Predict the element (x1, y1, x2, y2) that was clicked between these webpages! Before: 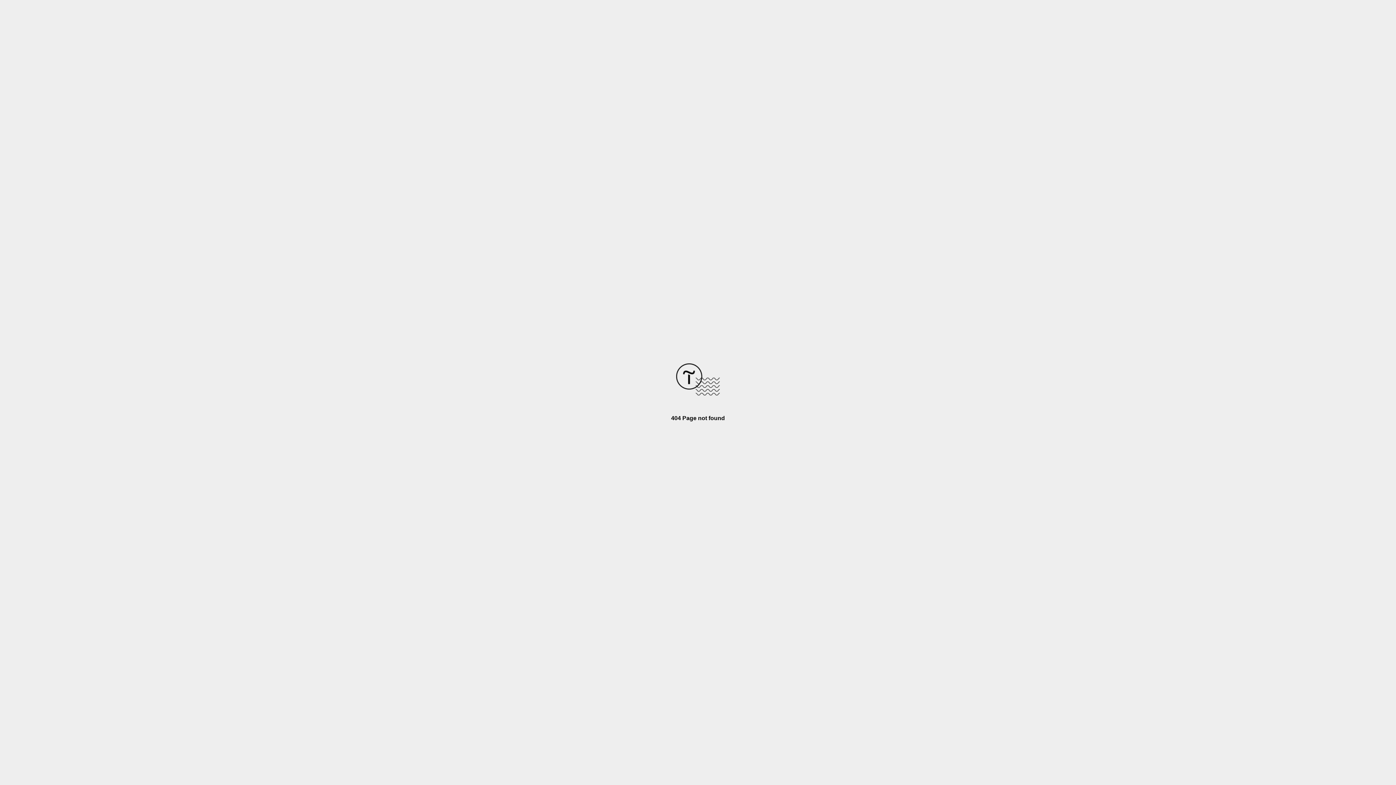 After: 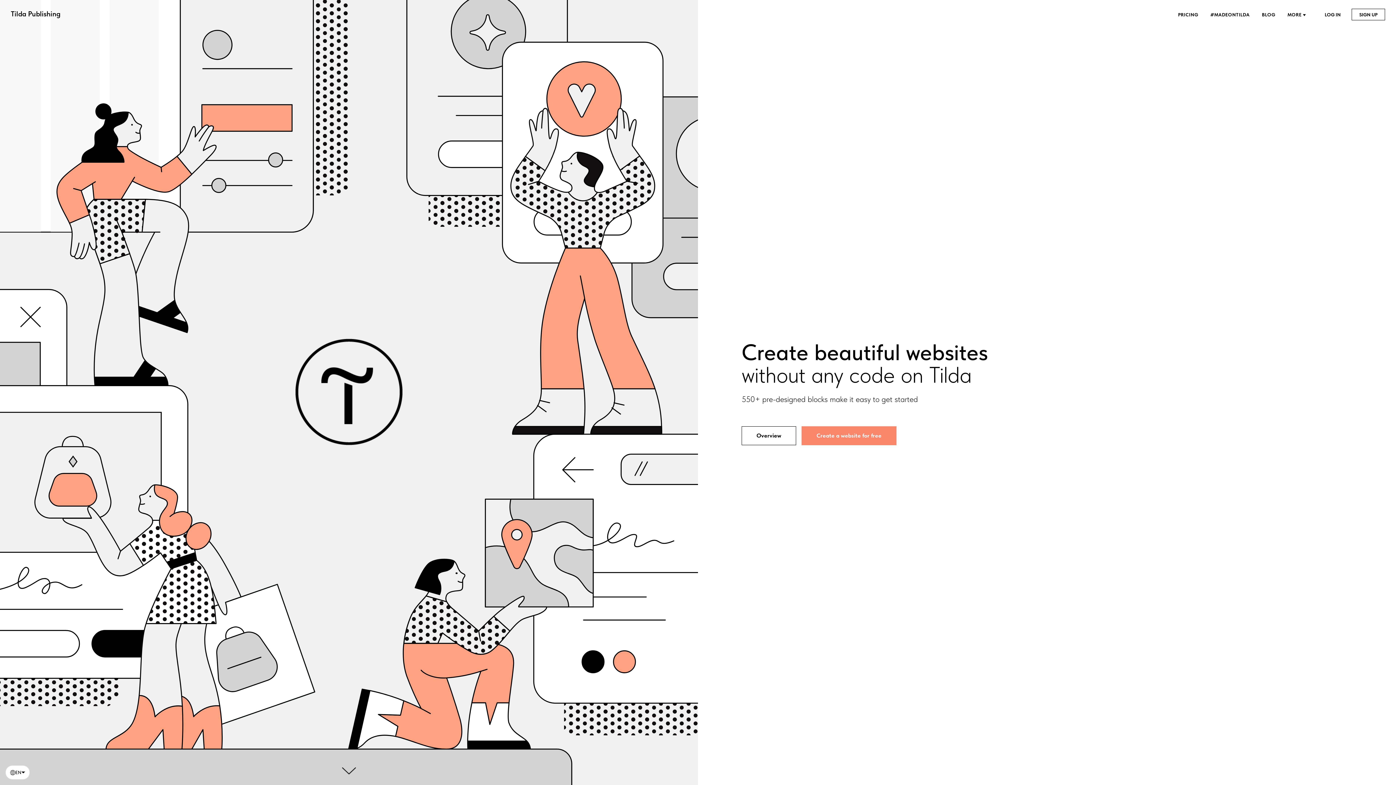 Action: bbox: (676, 390, 720, 396)